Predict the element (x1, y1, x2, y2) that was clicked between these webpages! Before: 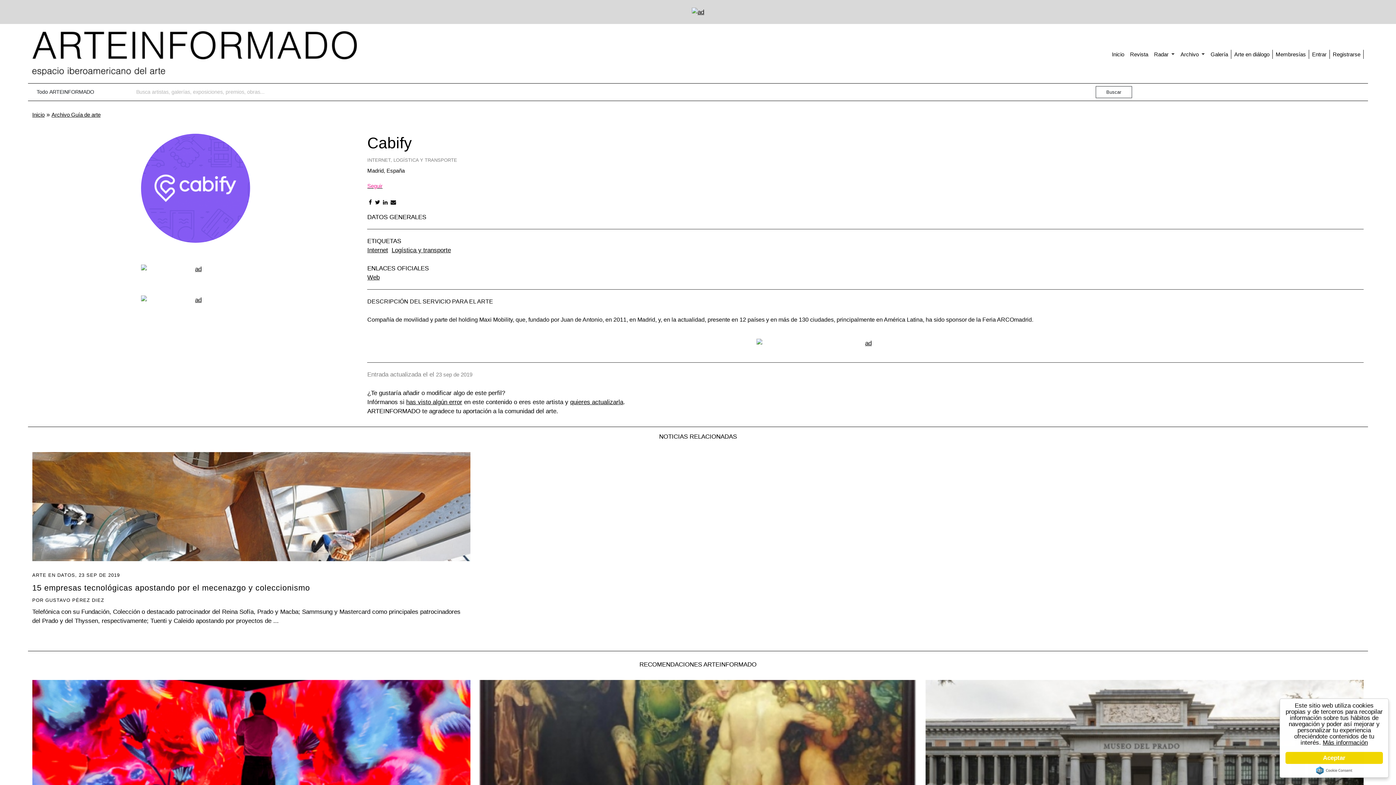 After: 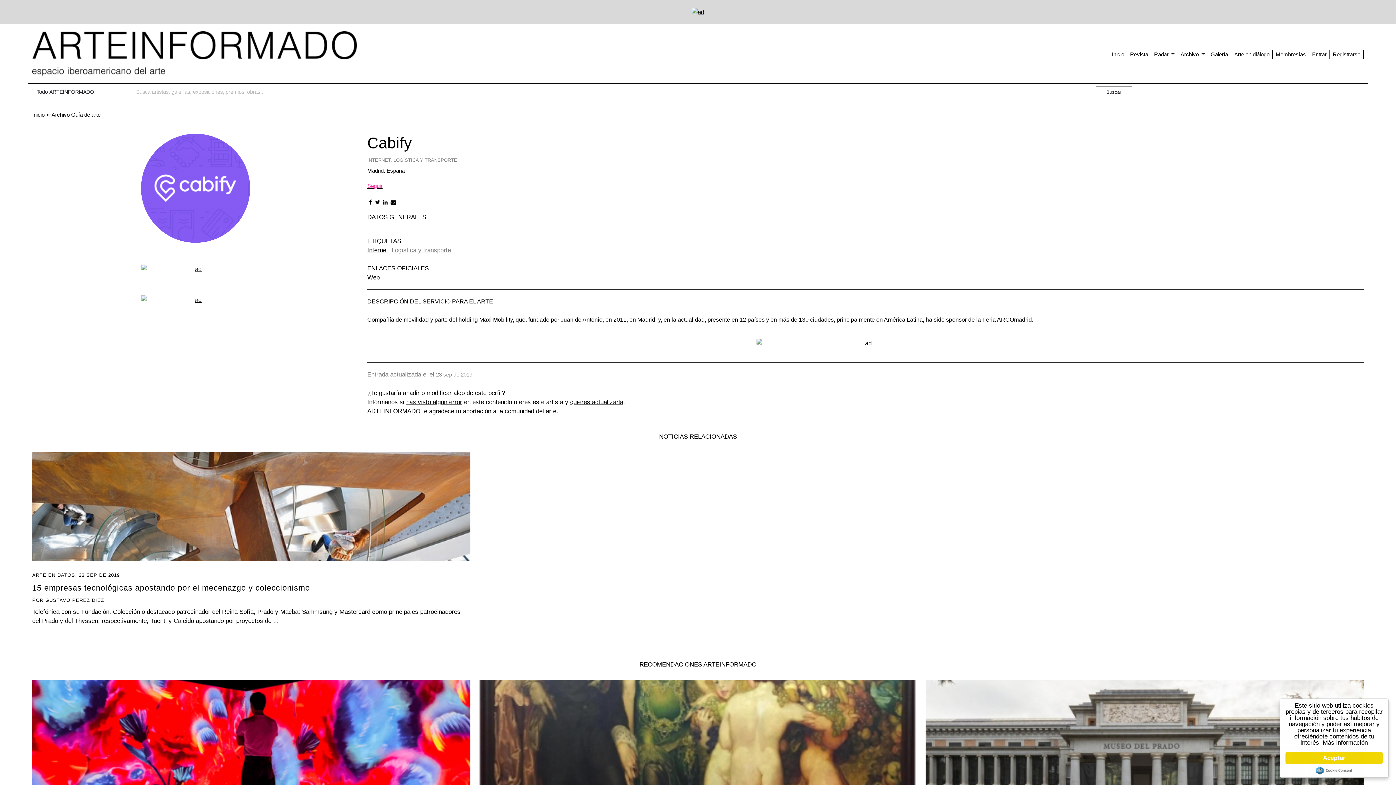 Action: bbox: (391, 247, 451, 253) label: Logística y transporte